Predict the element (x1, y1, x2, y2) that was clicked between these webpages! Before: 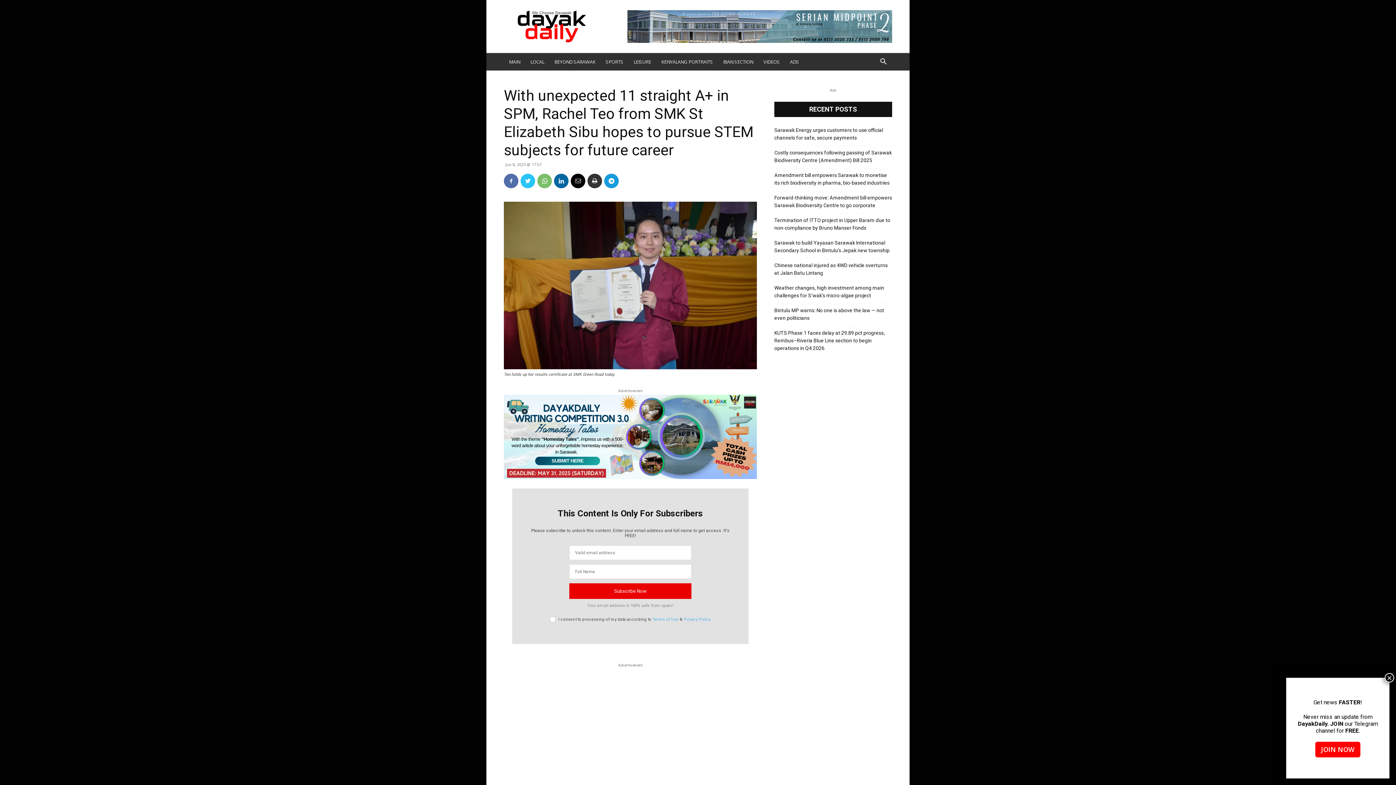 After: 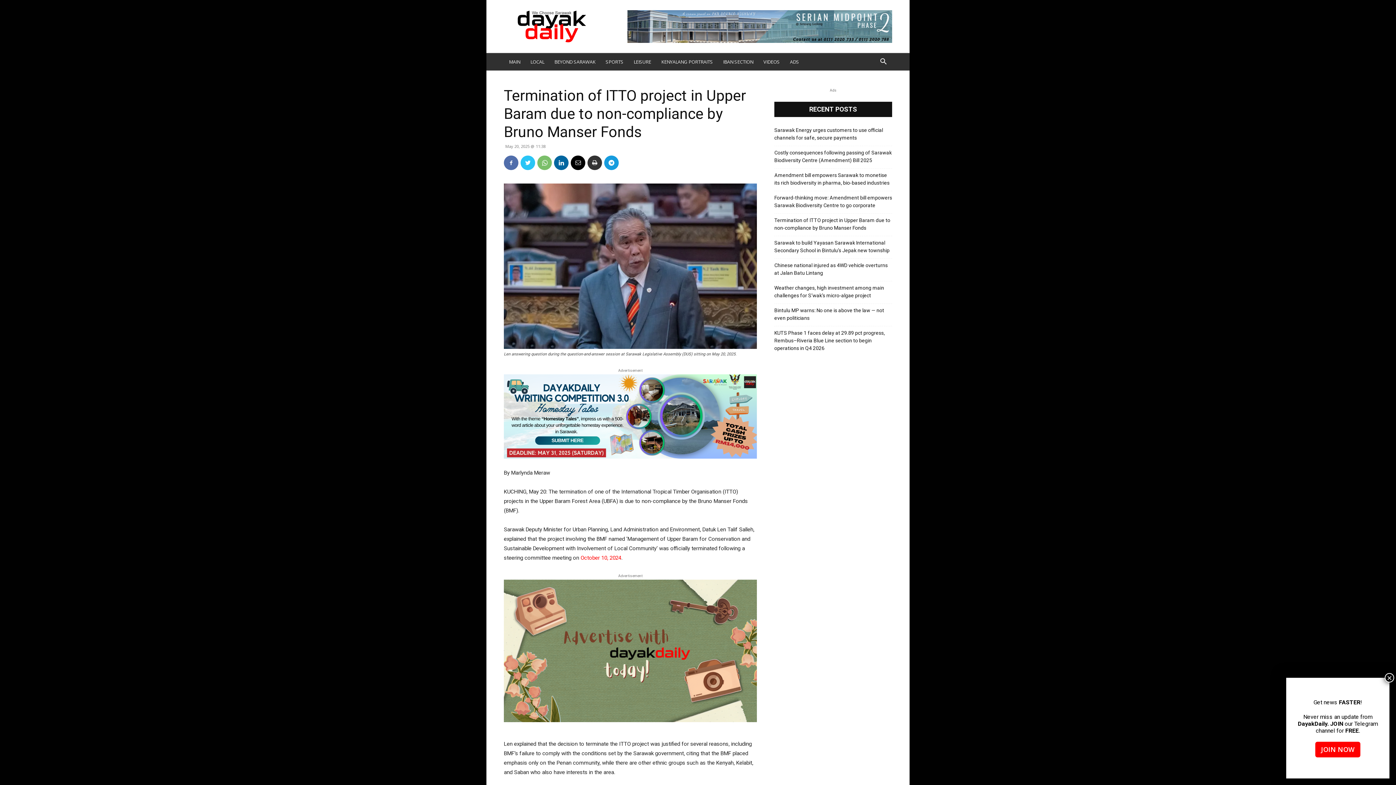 Action: bbox: (774, 216, 892, 232) label: Termination of ITTO project in Upper Baram due to non-compliance by Bruno Manser Fonds